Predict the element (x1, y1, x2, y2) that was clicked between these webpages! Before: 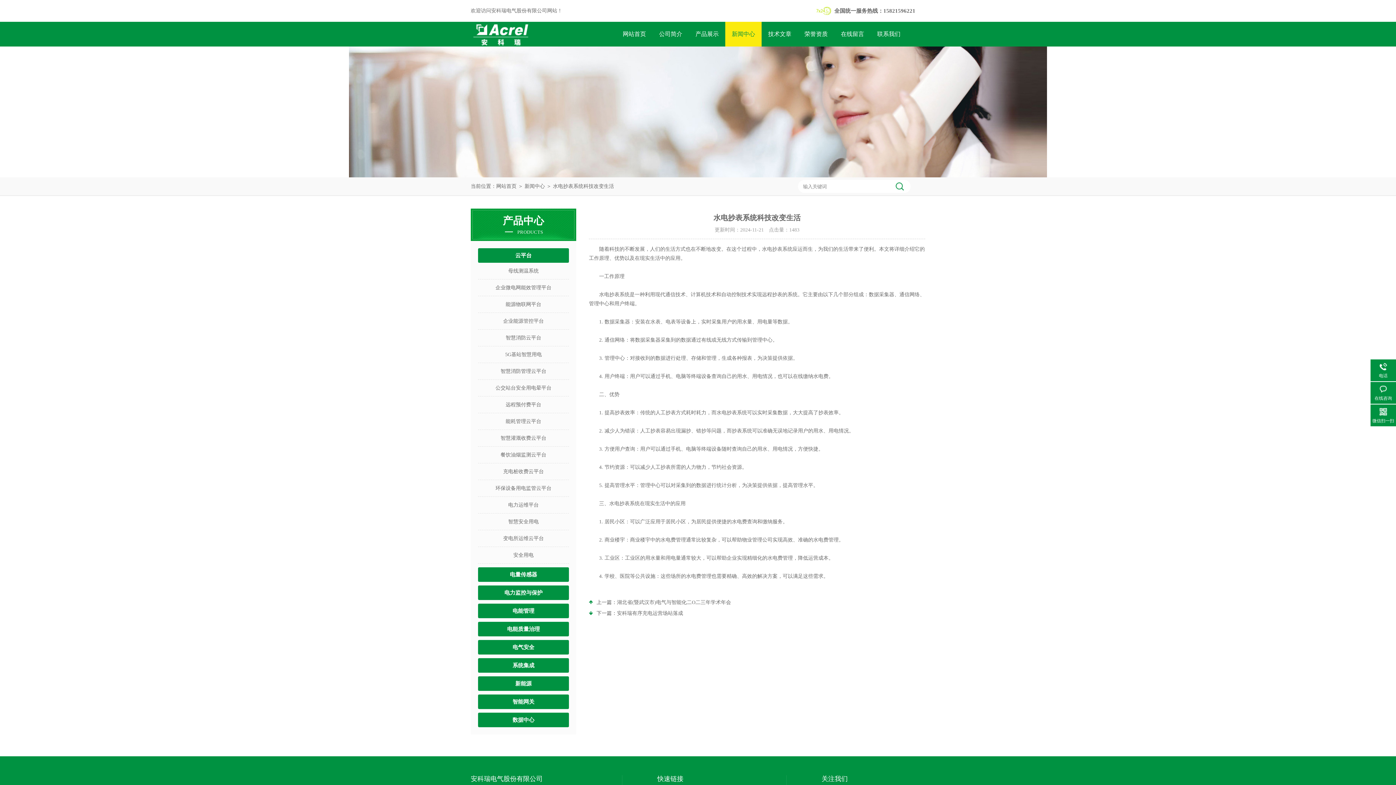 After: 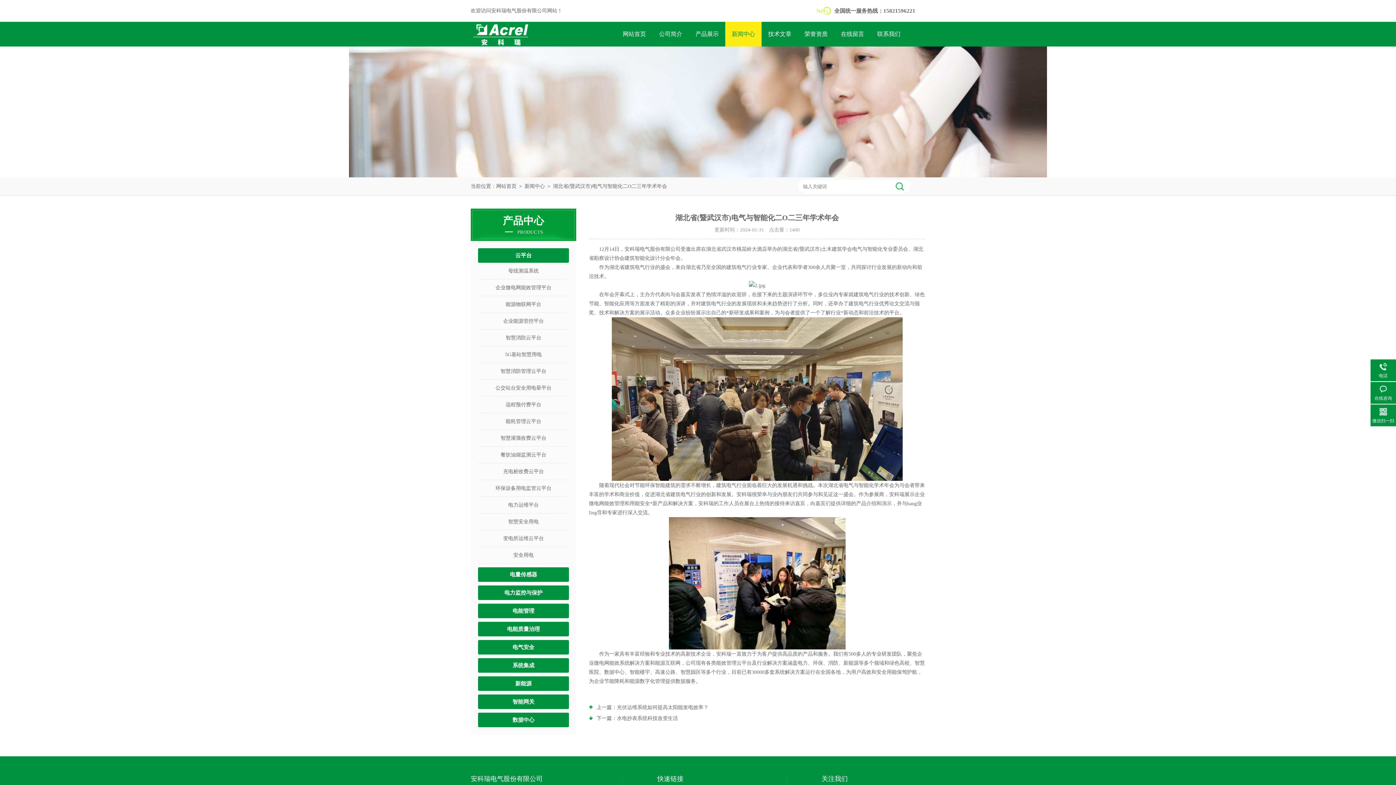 Action: label: 湖北省(暨武汉市)电气与智能化二O二三年学术年会 bbox: (617, 600, 731, 605)